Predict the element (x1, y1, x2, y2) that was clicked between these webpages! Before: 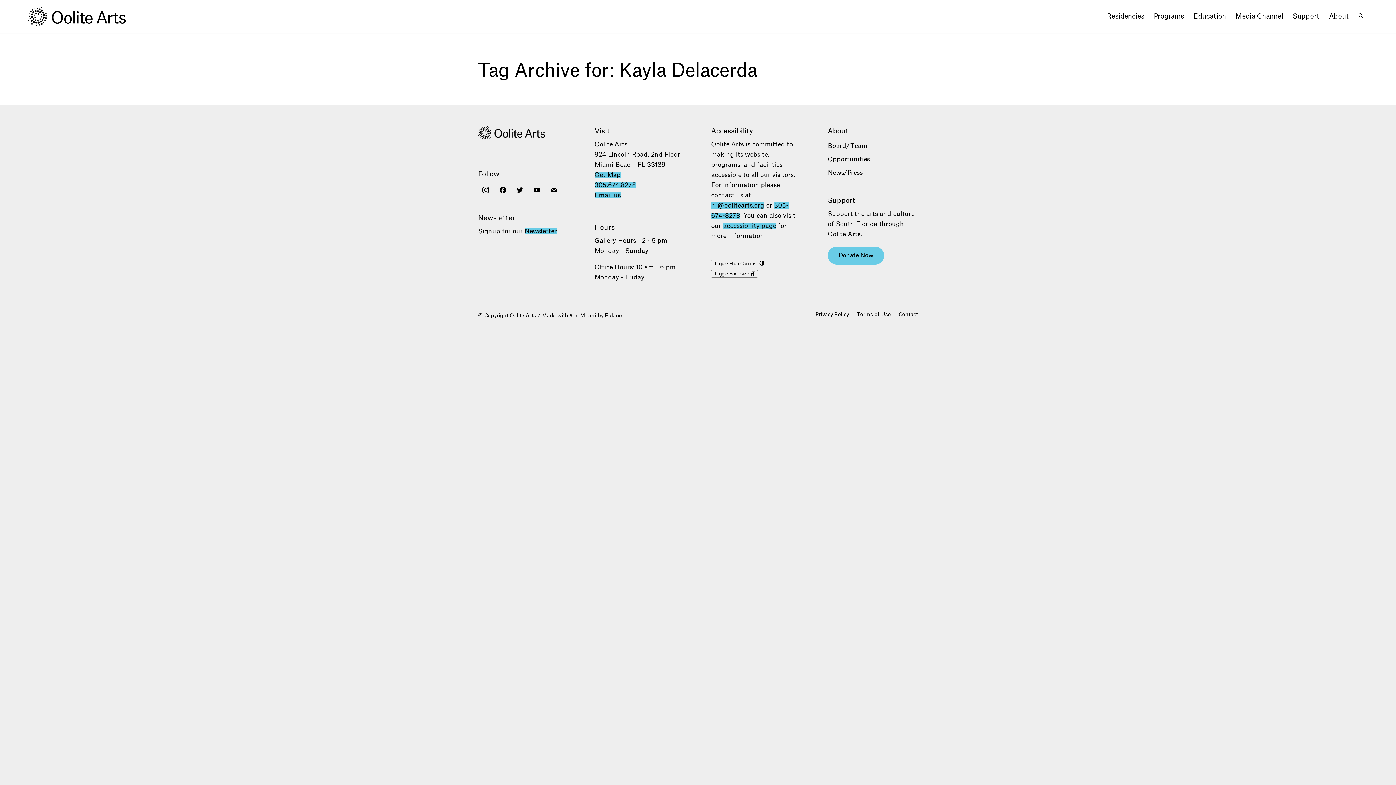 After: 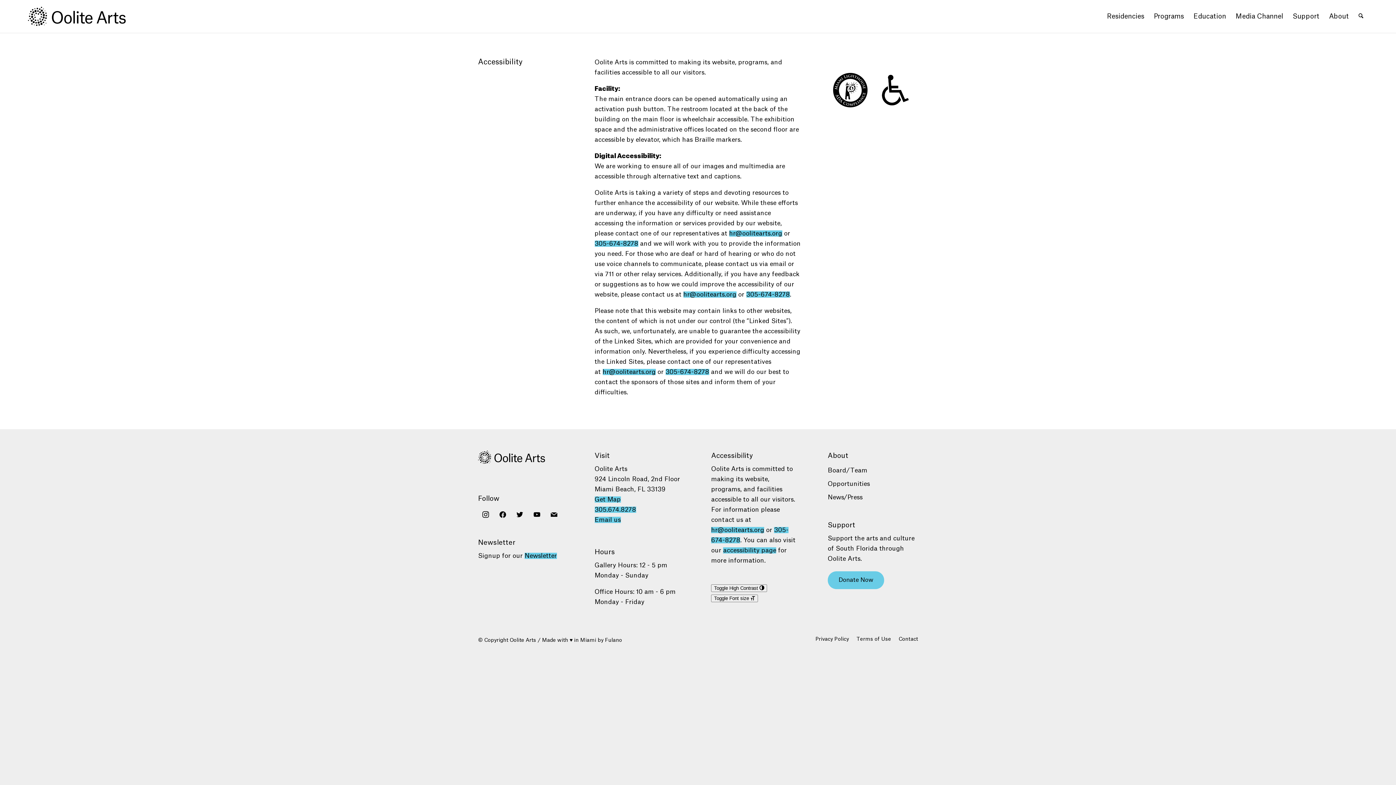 Action: bbox: (723, 222, 776, 229) label: accessibility page